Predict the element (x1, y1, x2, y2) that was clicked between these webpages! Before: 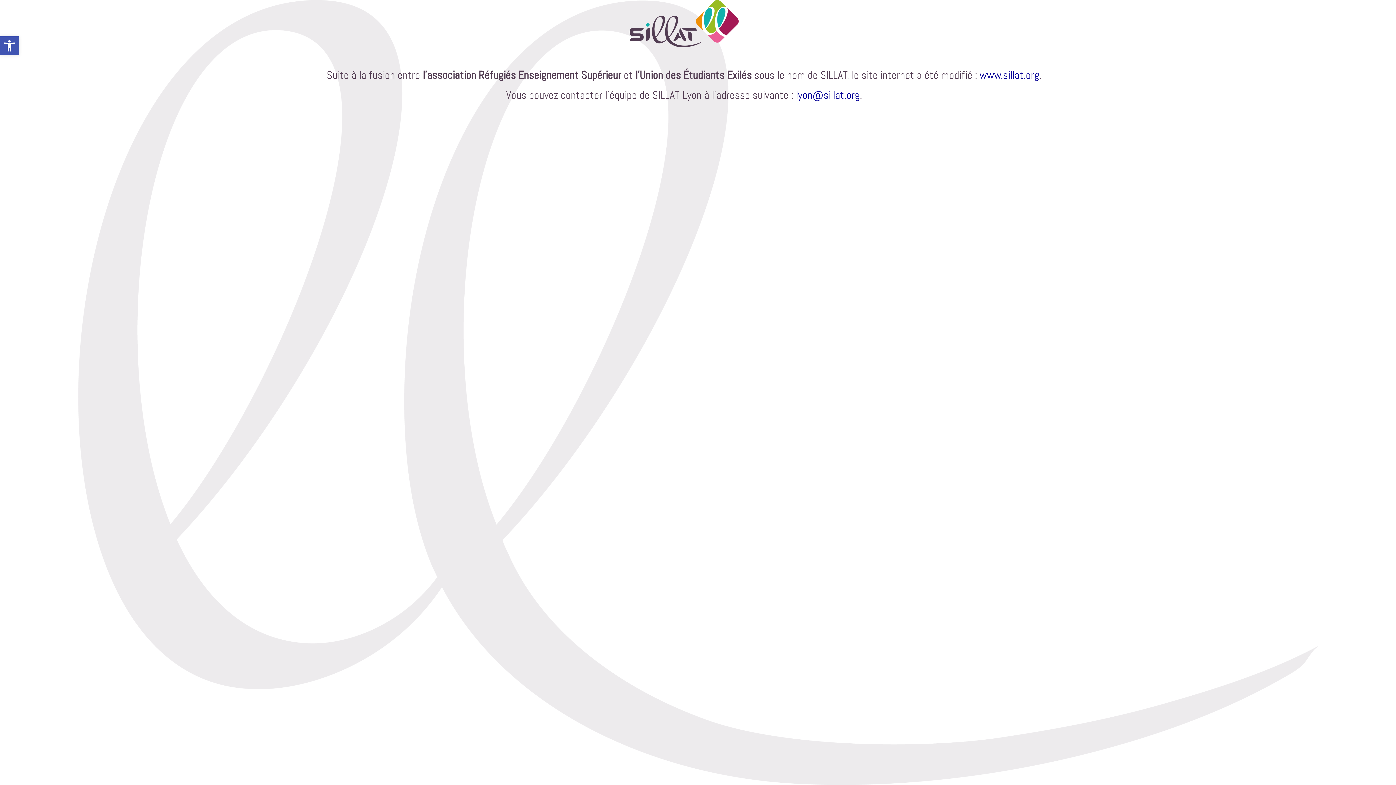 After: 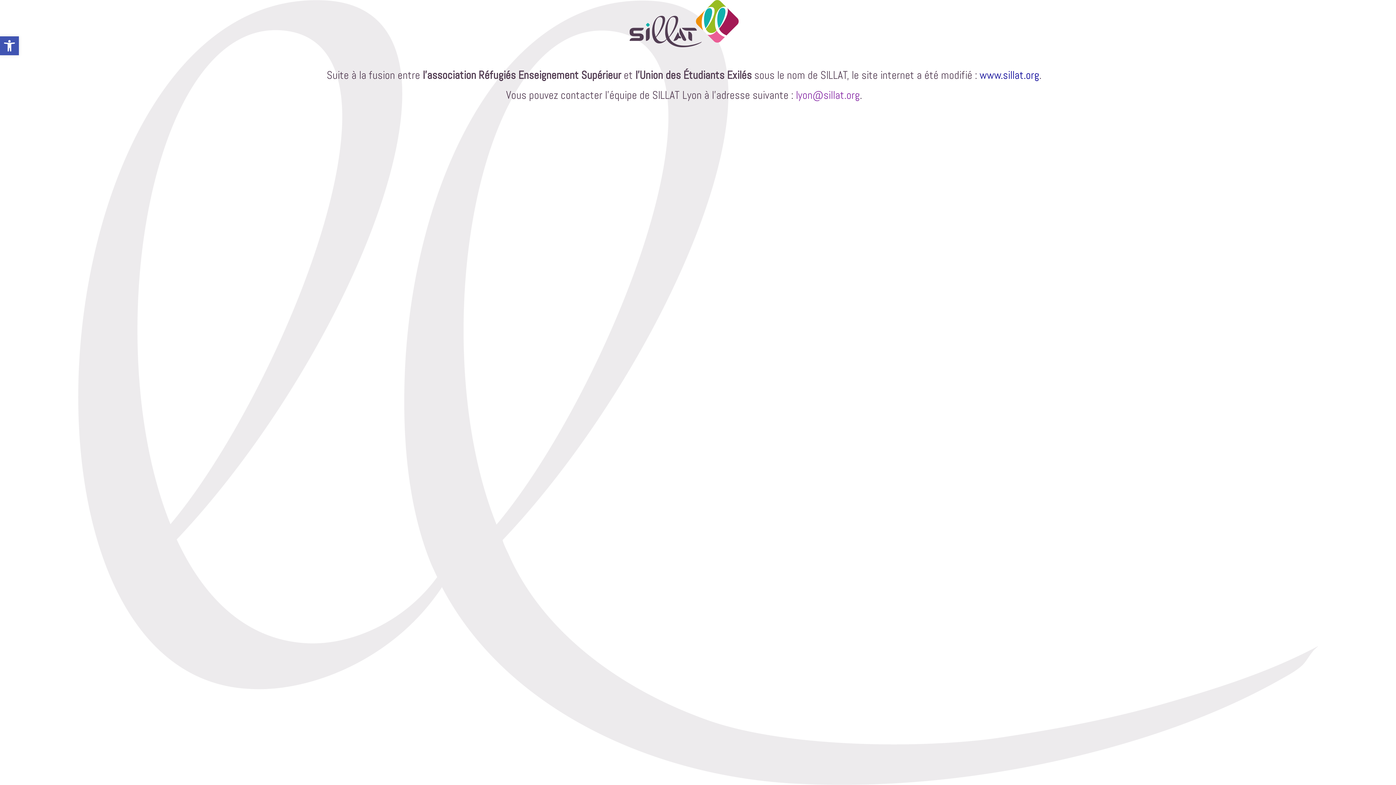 Action: bbox: (796, 88, 860, 102) label: lyon@sillat.org